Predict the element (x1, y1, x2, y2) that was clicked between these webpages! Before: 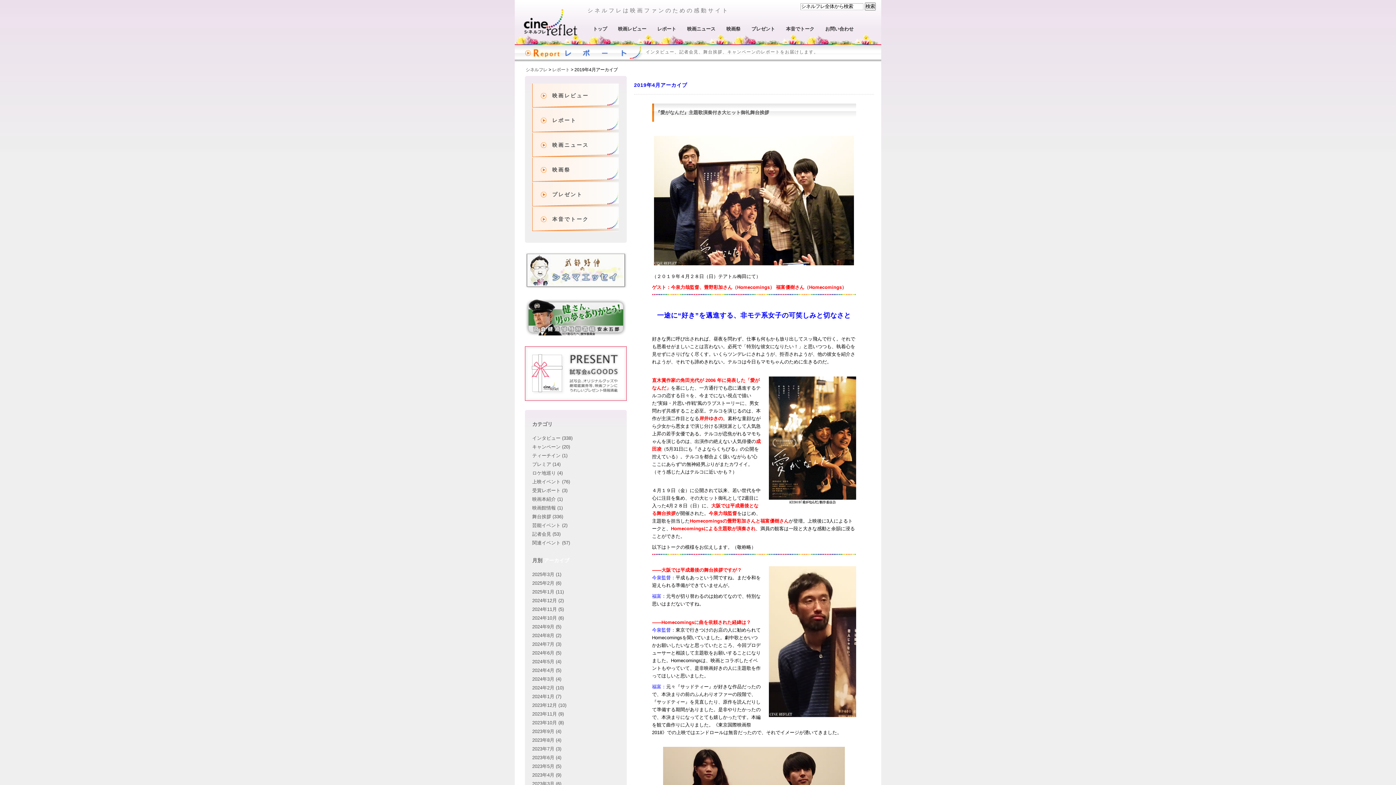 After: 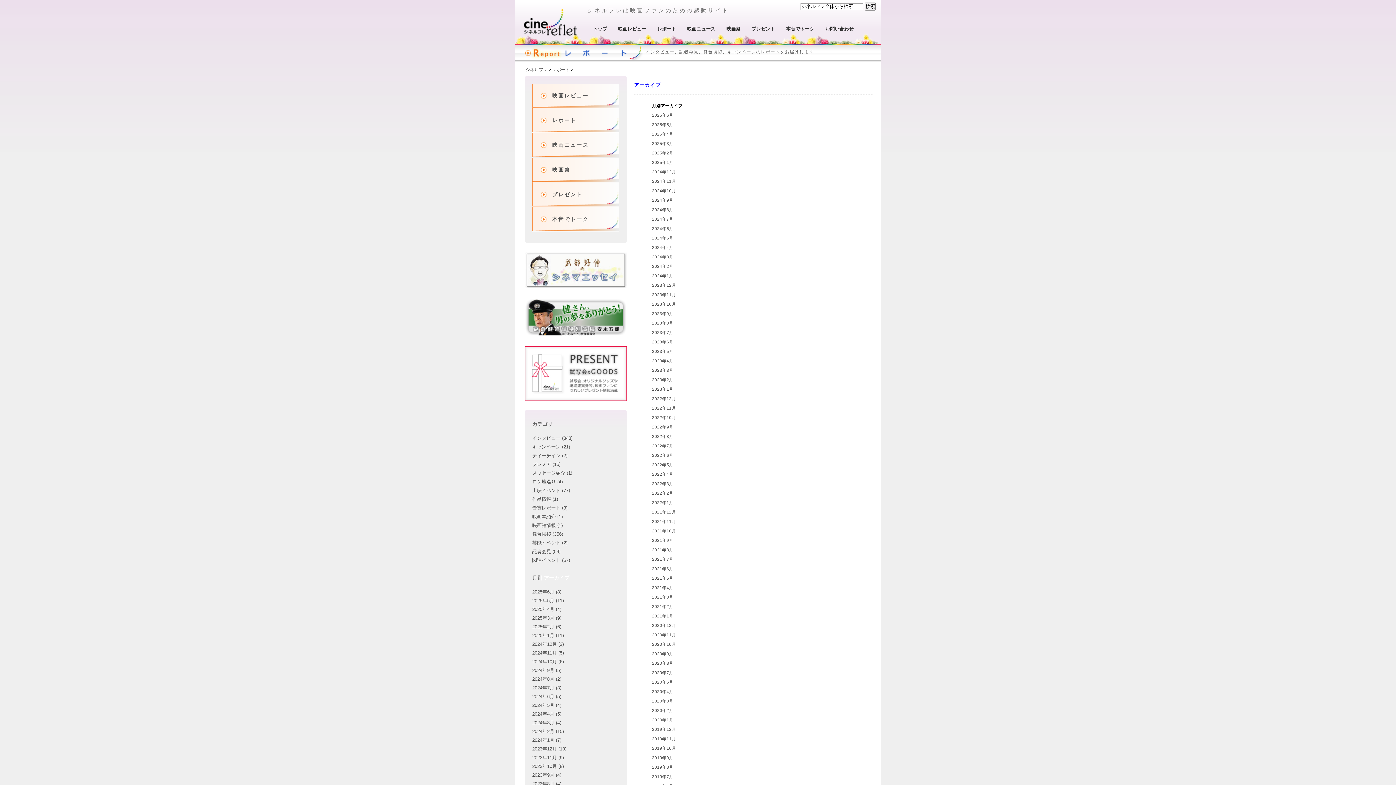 Action: bbox: (544, 558, 569, 563) label: アーカイブ